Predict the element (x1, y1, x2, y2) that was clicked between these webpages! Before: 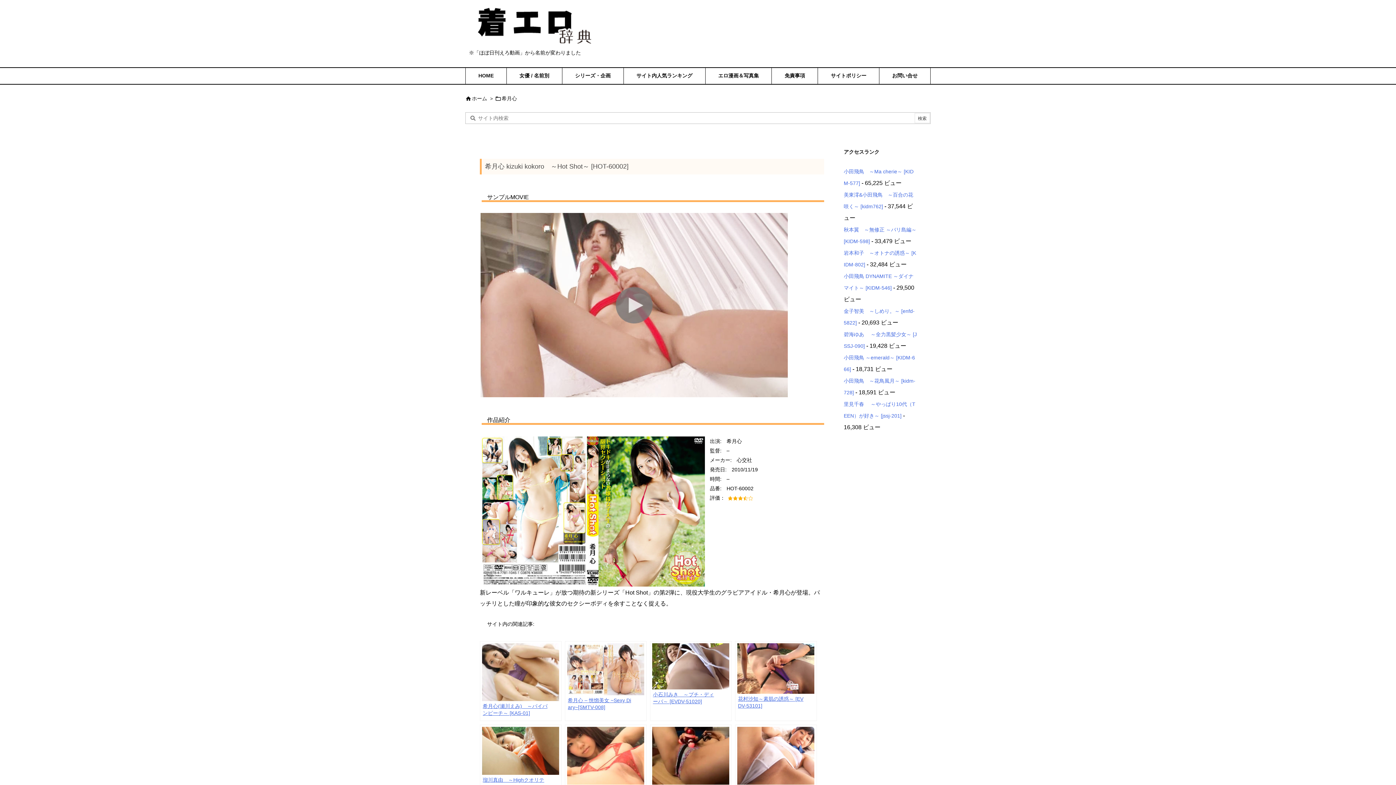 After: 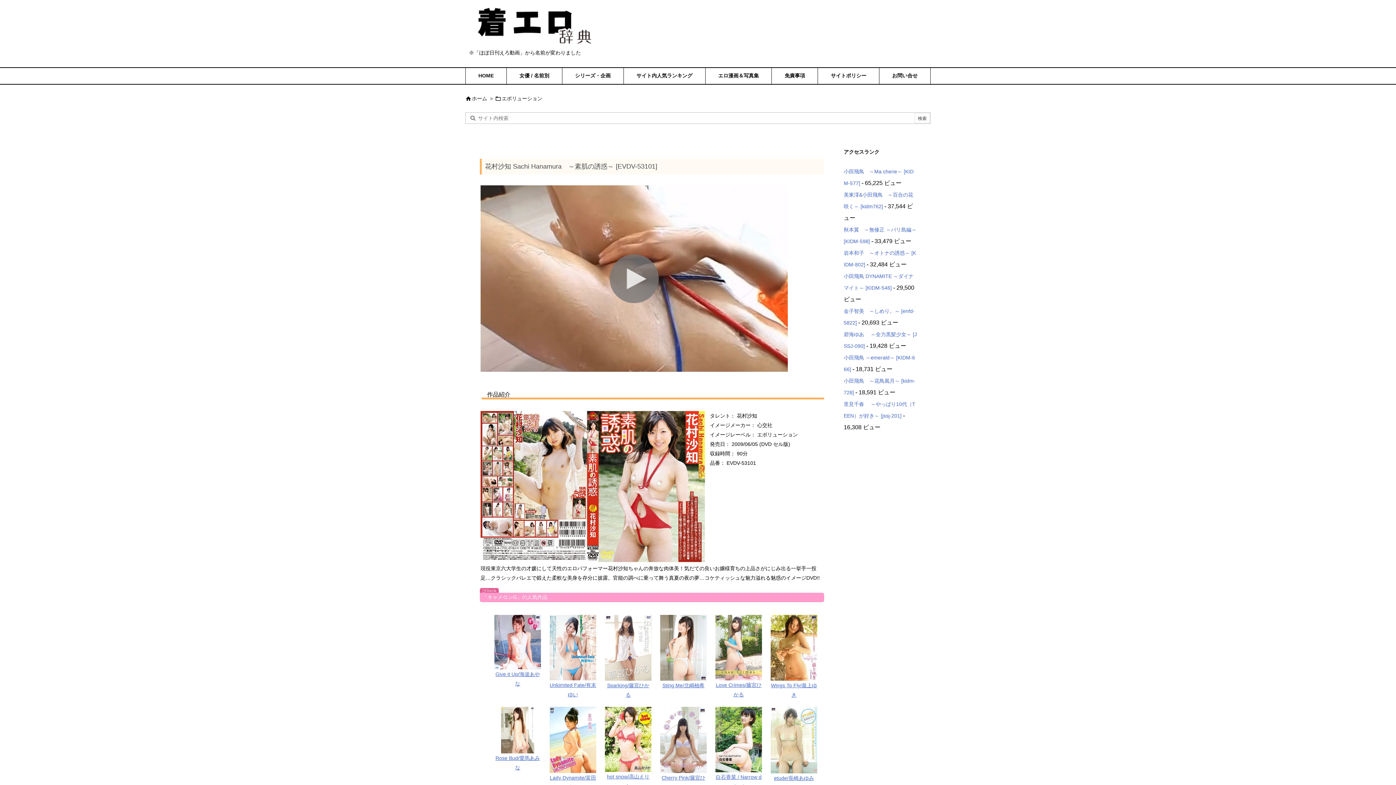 Action: bbox: (735, 641, 817, 721) label: 花村沙知～素肌の誘惑～ [EVDV-53101]